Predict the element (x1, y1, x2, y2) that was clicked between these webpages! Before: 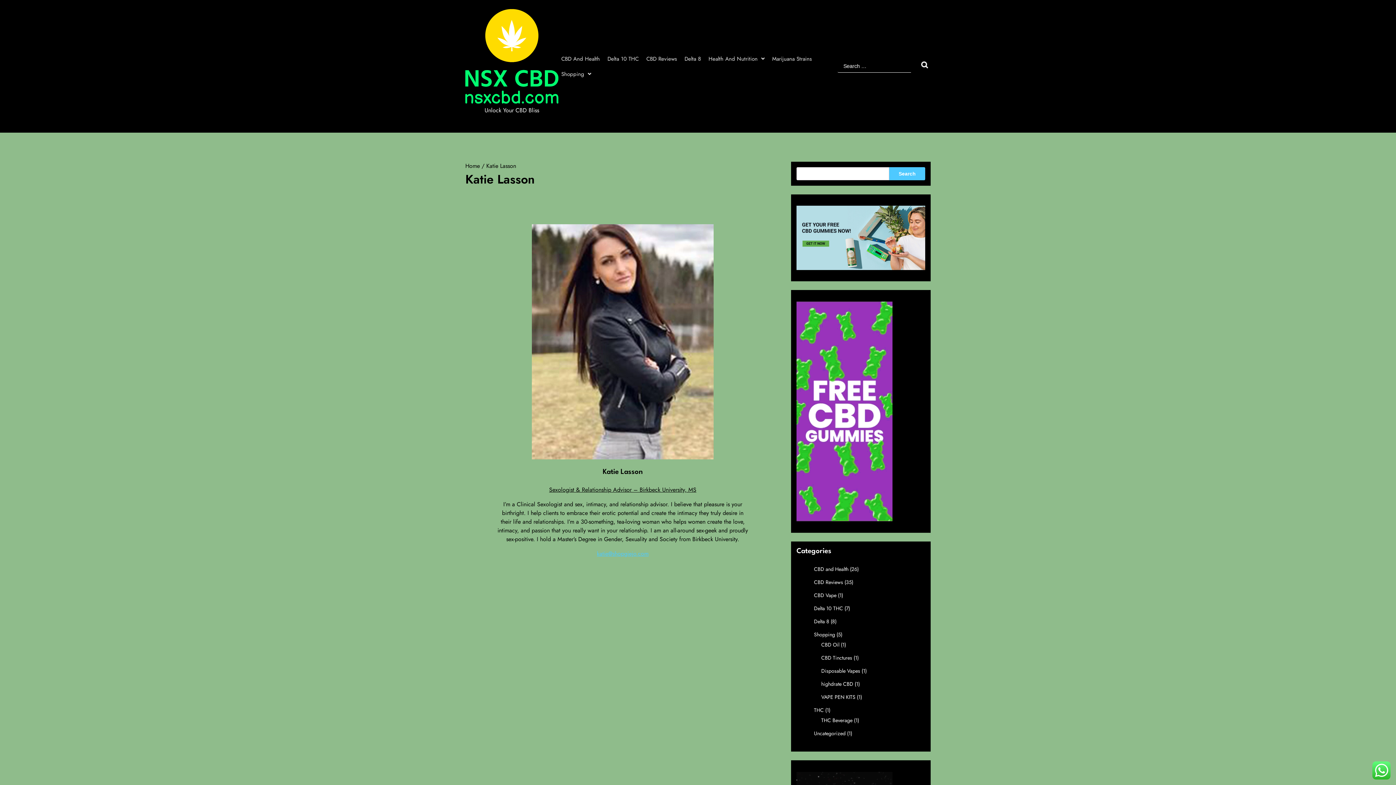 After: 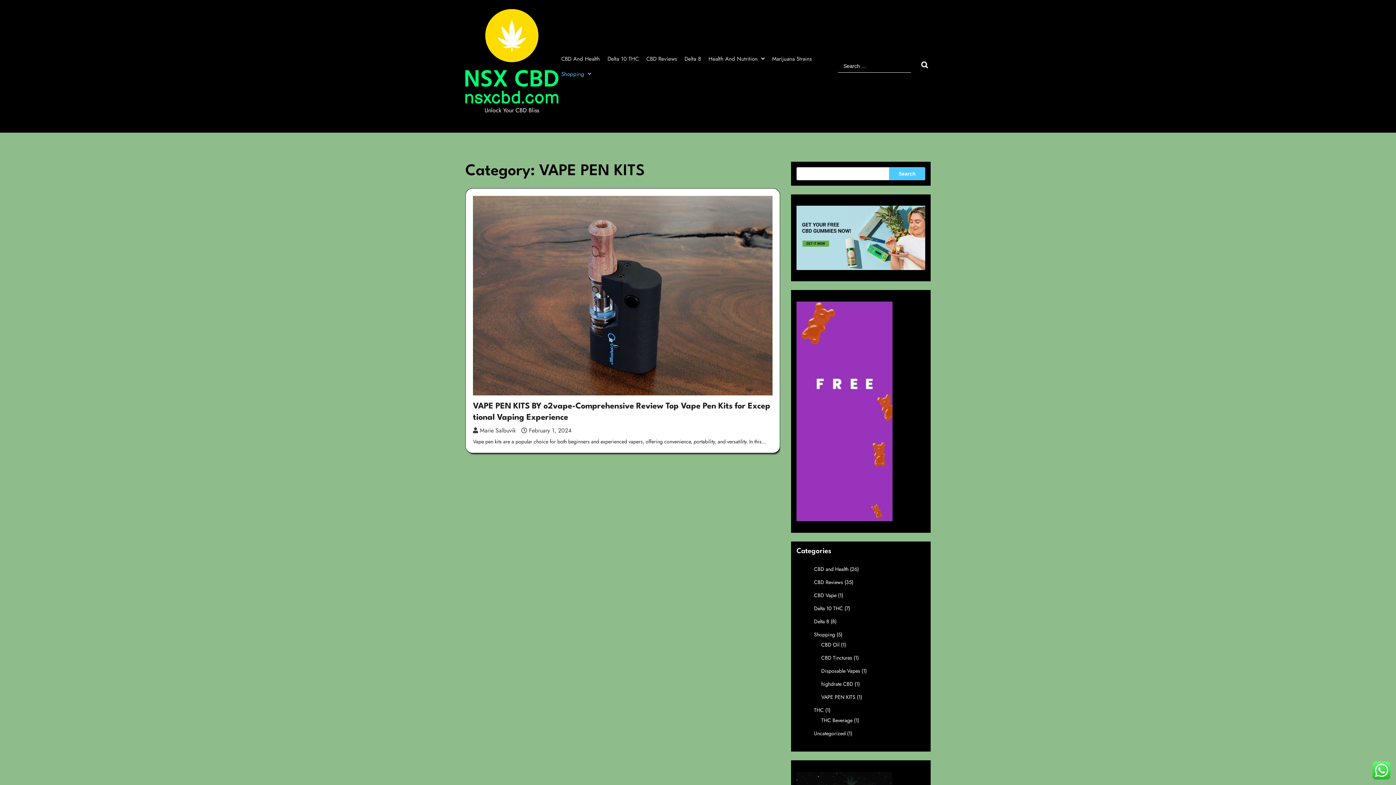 Action: bbox: (821, 693, 855, 701) label: VAPE PEN KITS